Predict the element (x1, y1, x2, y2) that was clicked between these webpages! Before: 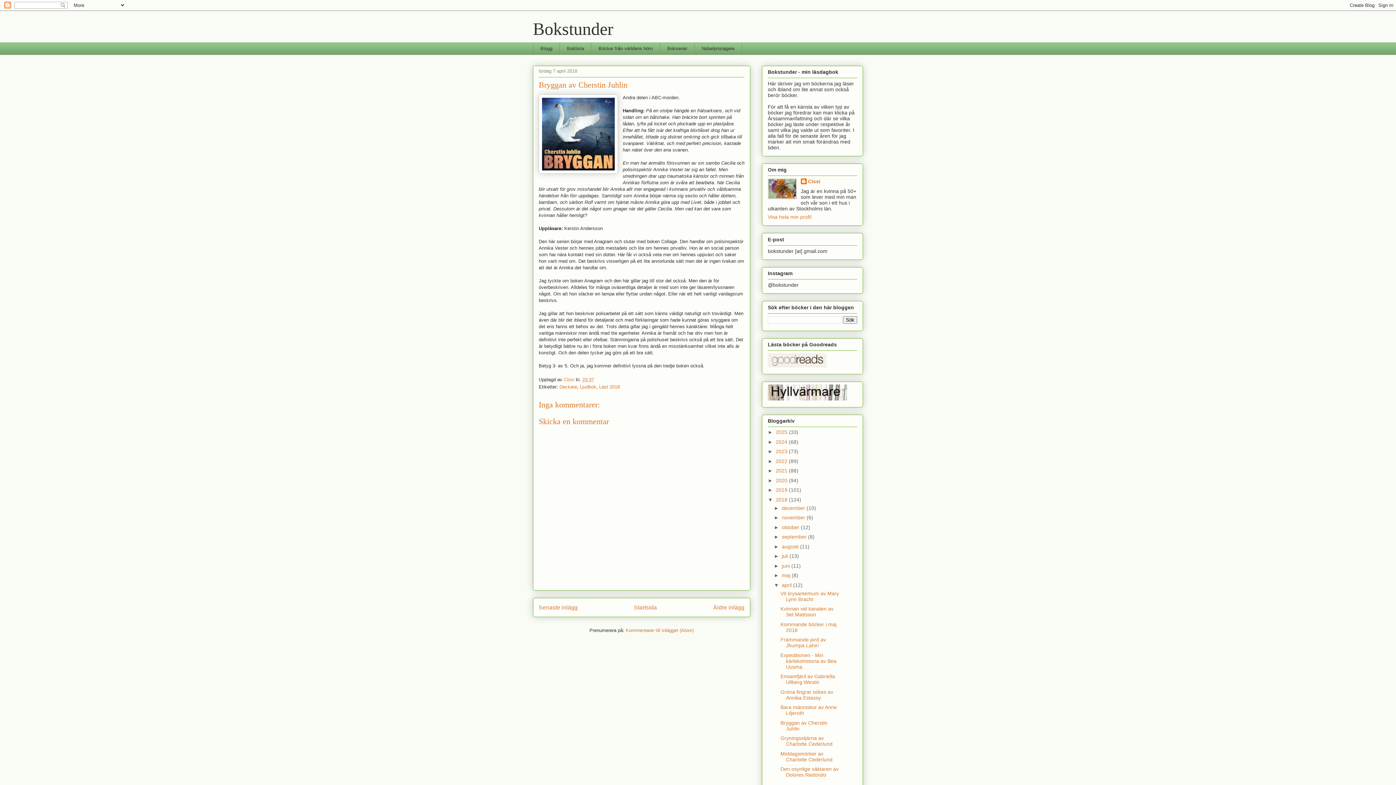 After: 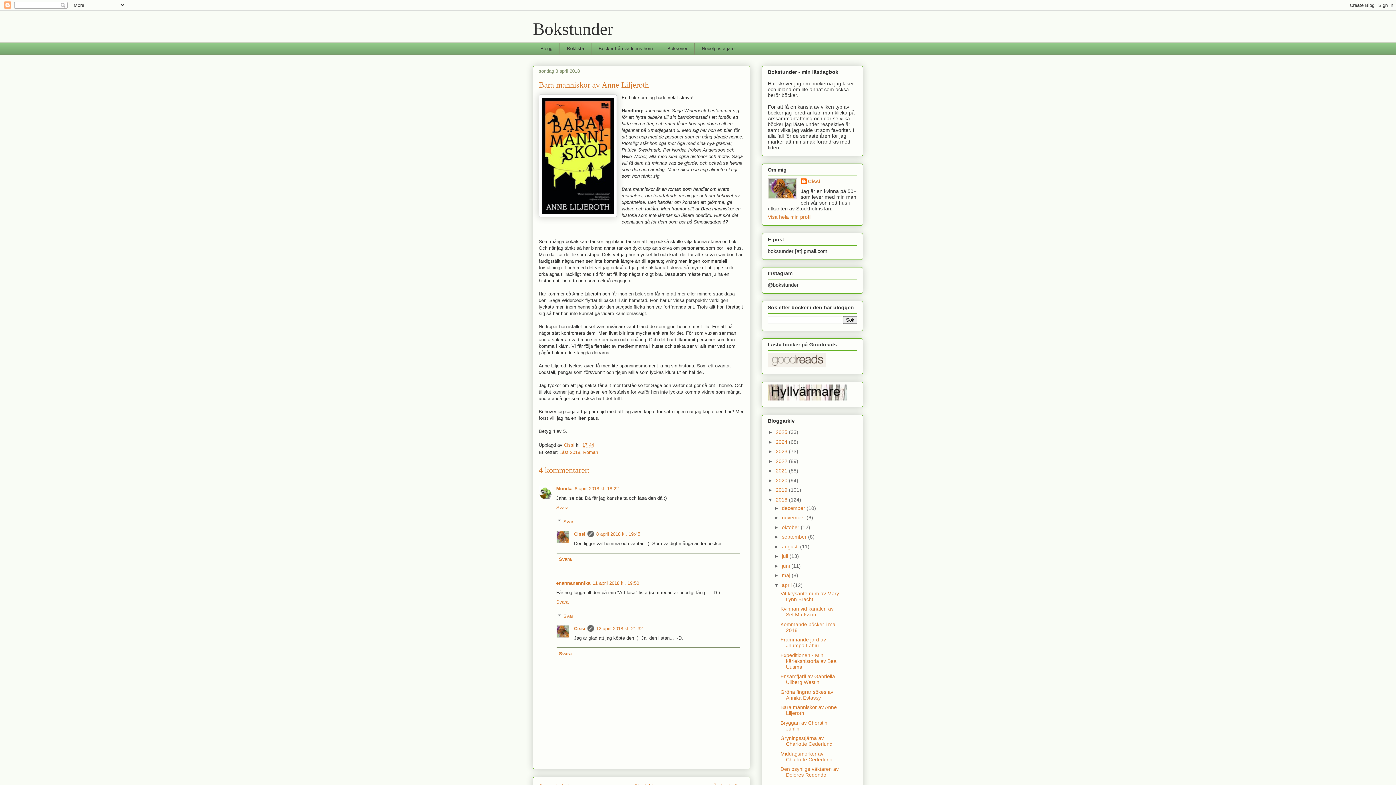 Action: label: Senaste inlägg bbox: (538, 604, 577, 610)